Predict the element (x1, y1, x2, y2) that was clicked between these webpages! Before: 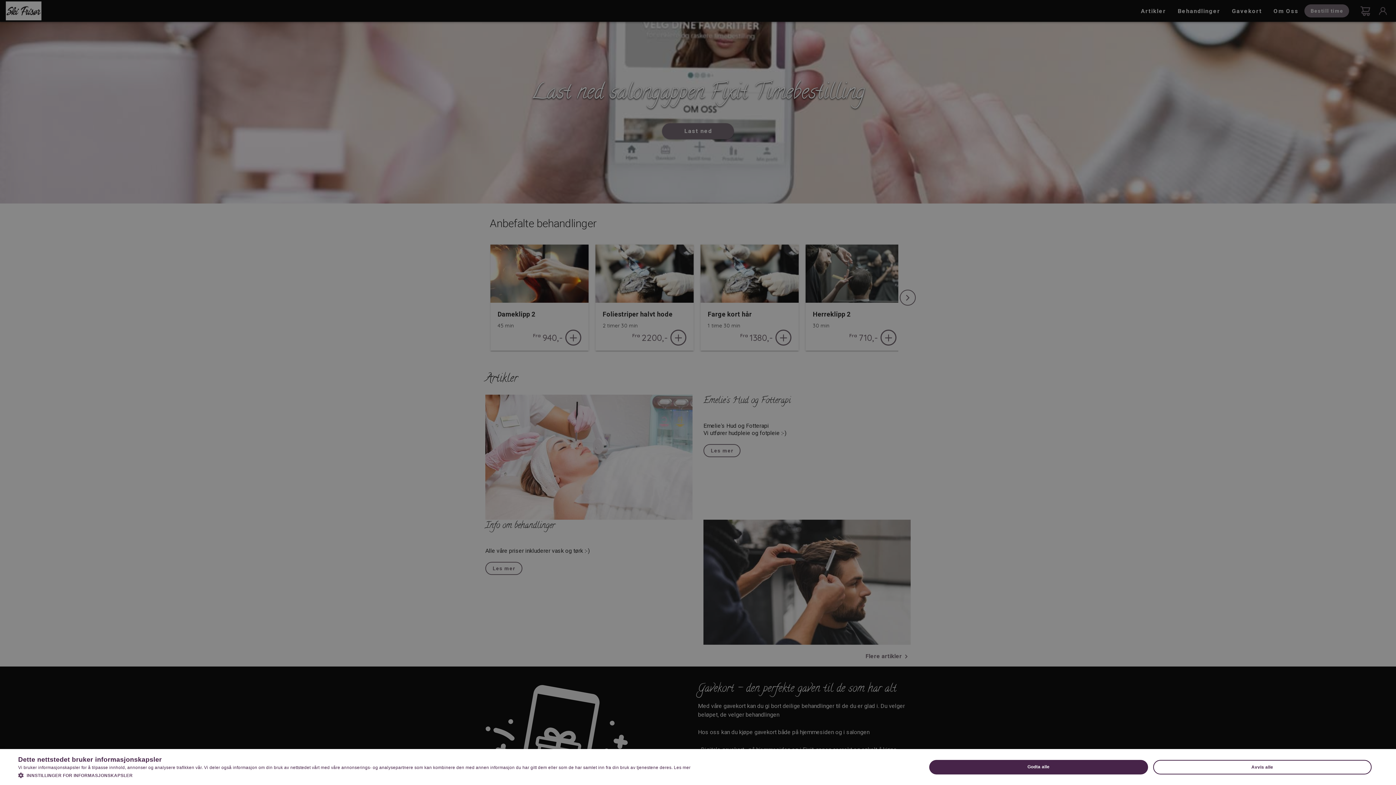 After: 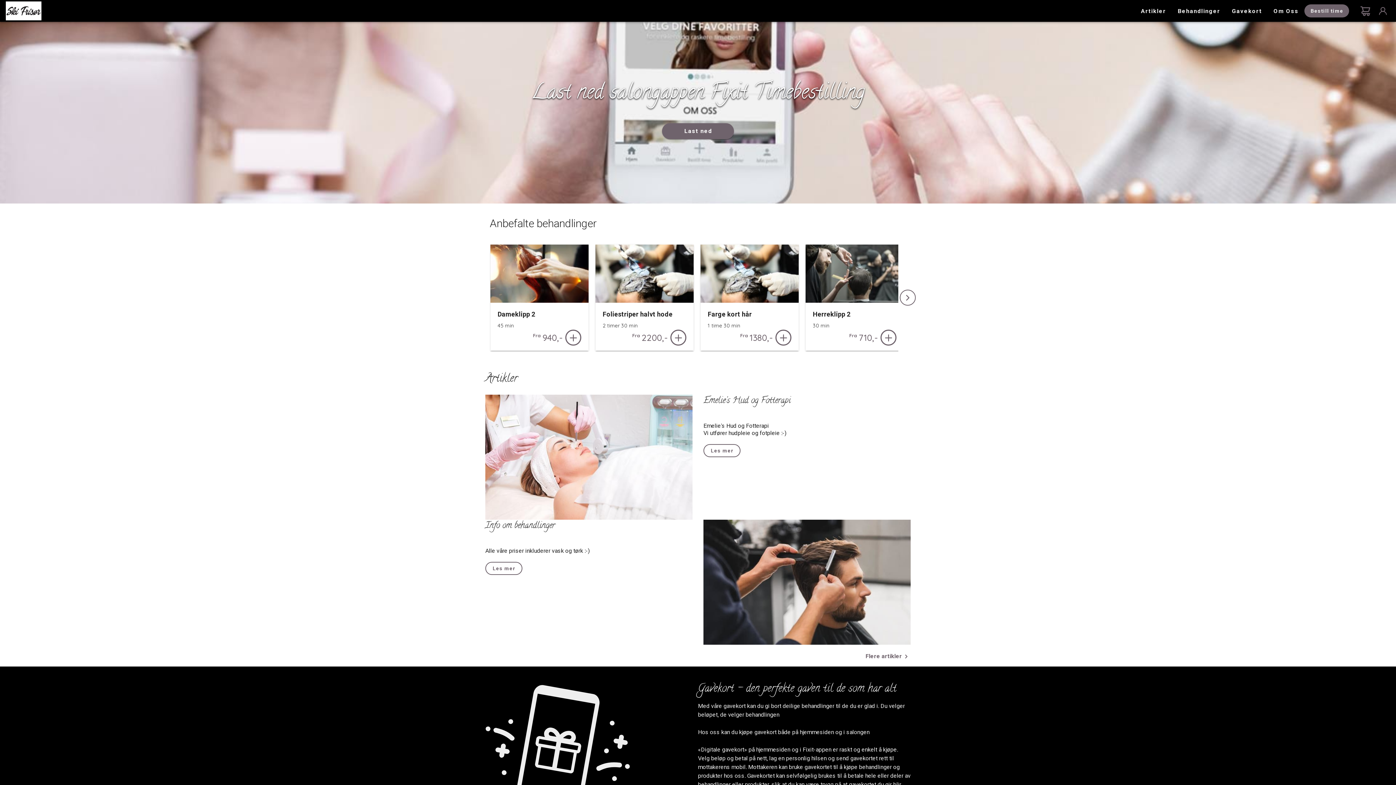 Action: bbox: (929, 760, 1148, 774) label: Godta alle